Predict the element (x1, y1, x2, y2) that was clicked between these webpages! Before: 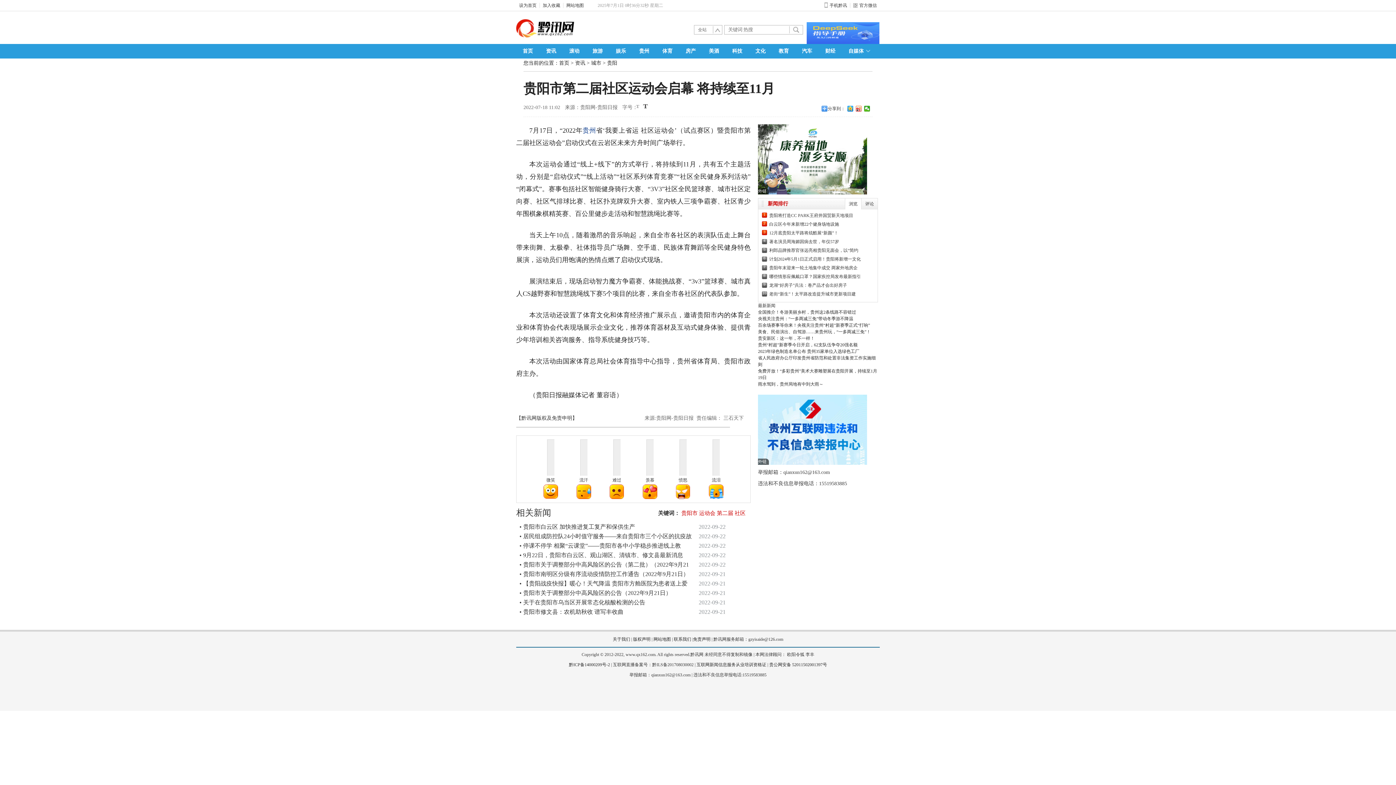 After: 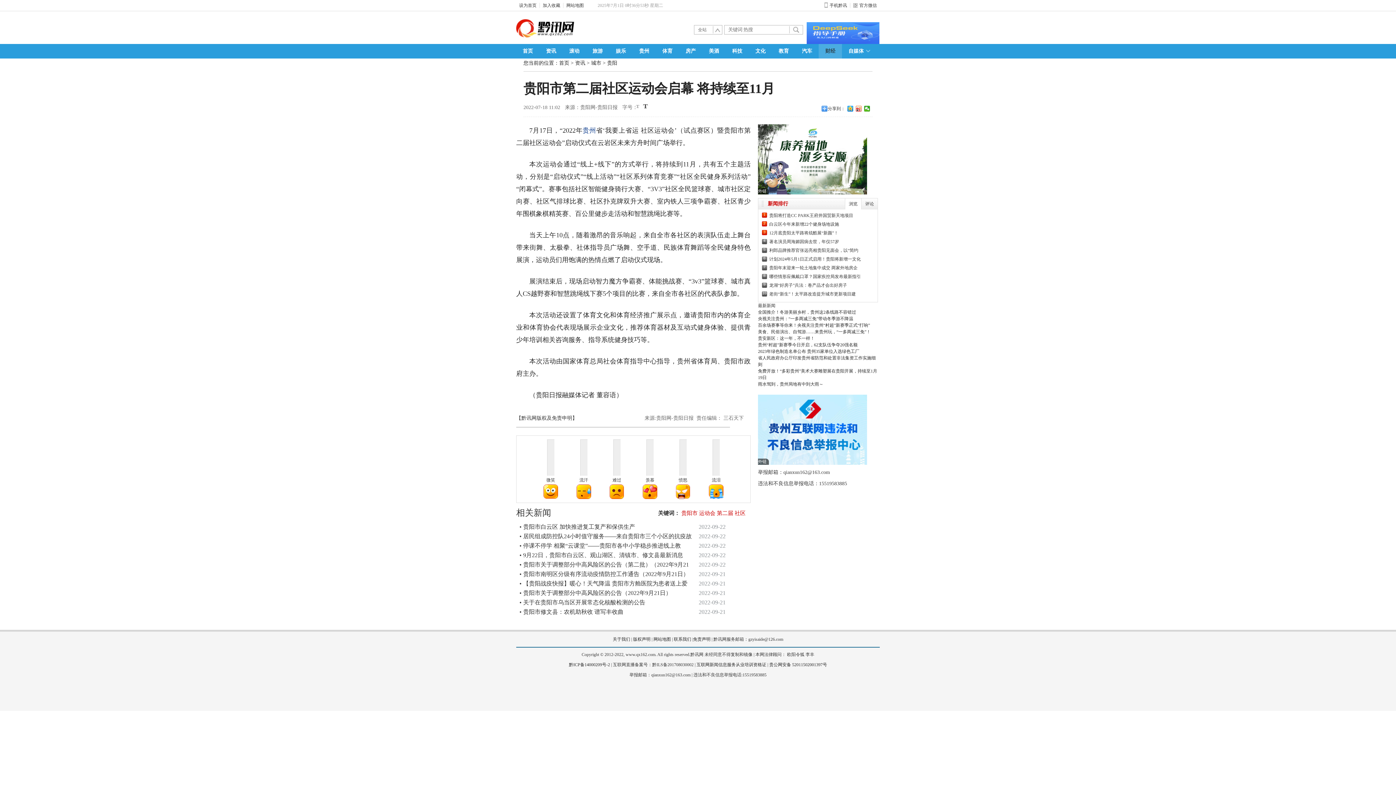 Action: label: 财经 bbox: (818, 44, 842, 58)